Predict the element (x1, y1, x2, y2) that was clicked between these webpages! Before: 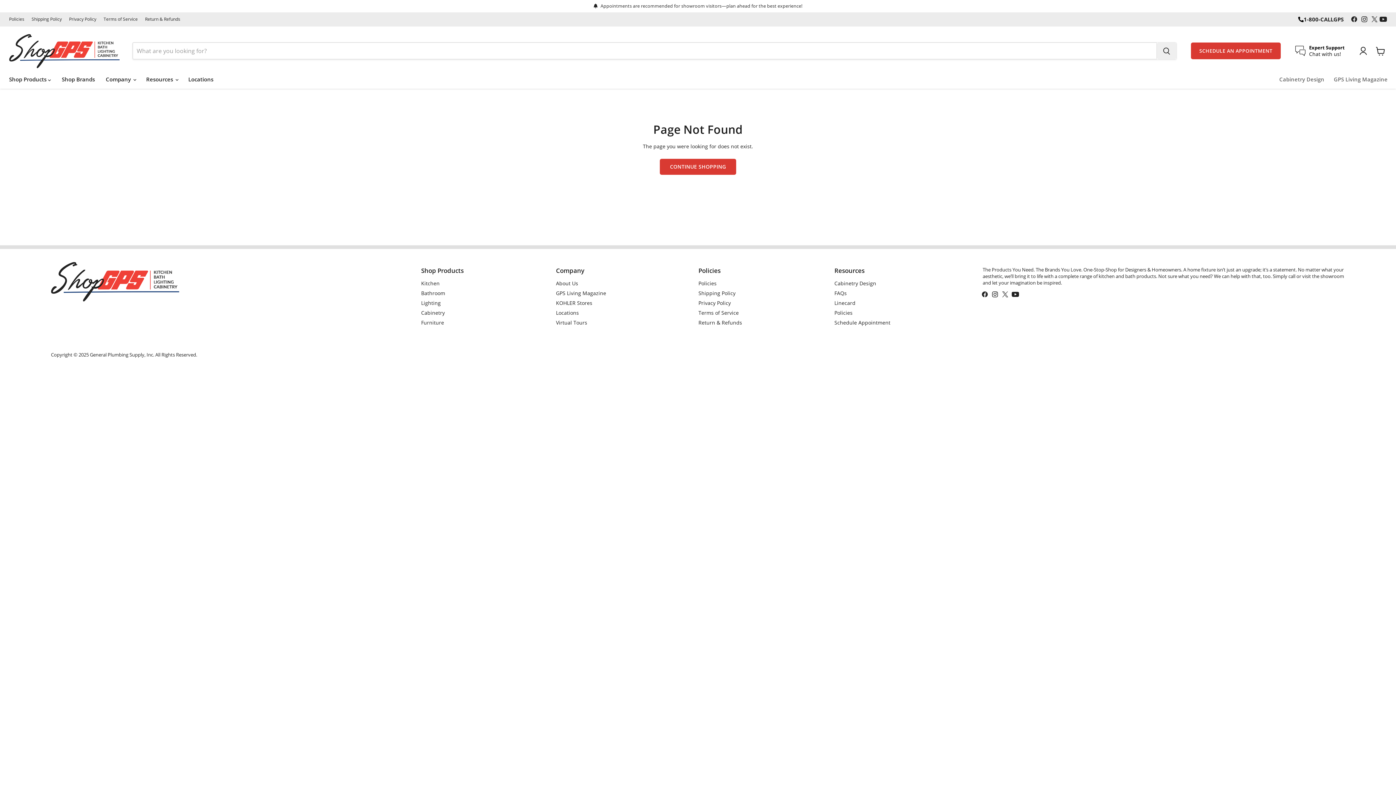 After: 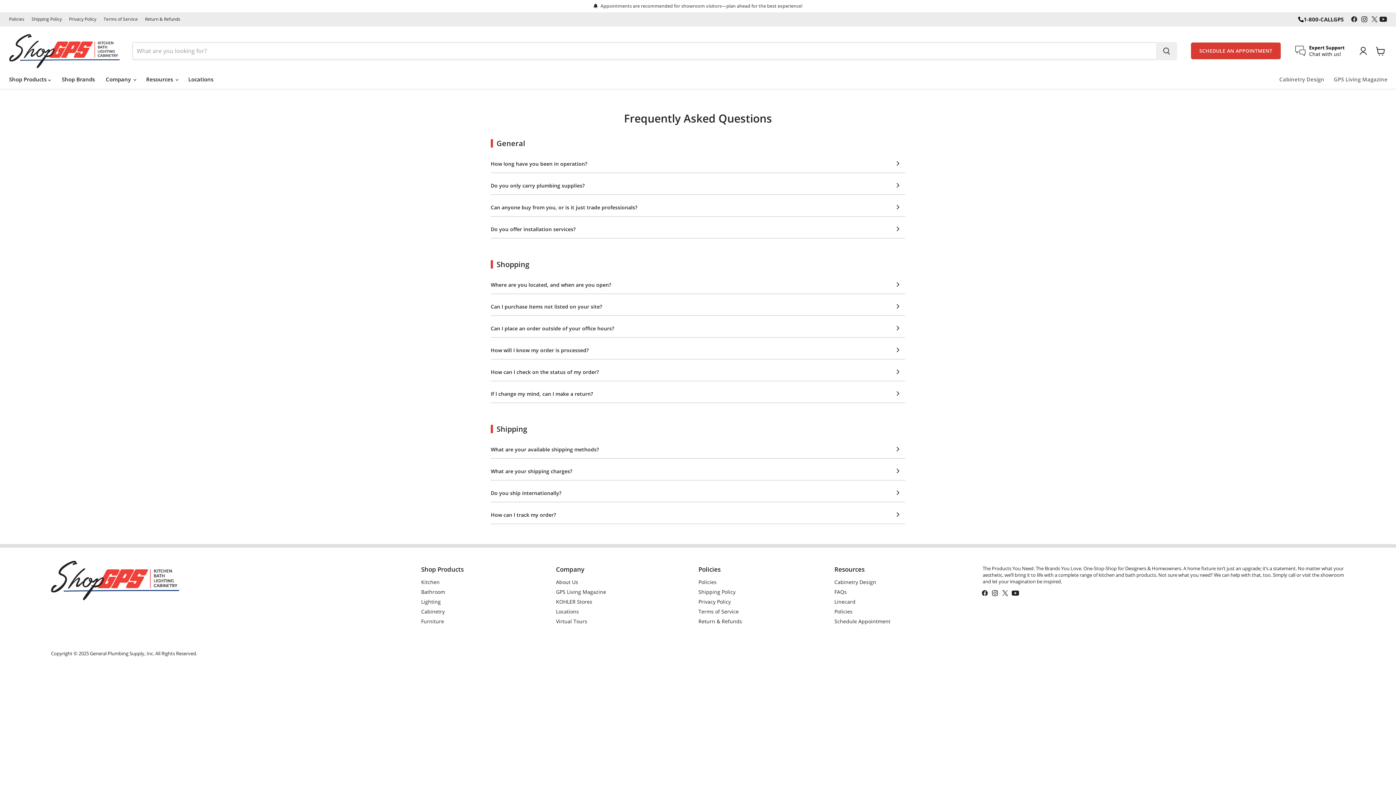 Action: bbox: (834, 289, 846, 296) label: FAQs